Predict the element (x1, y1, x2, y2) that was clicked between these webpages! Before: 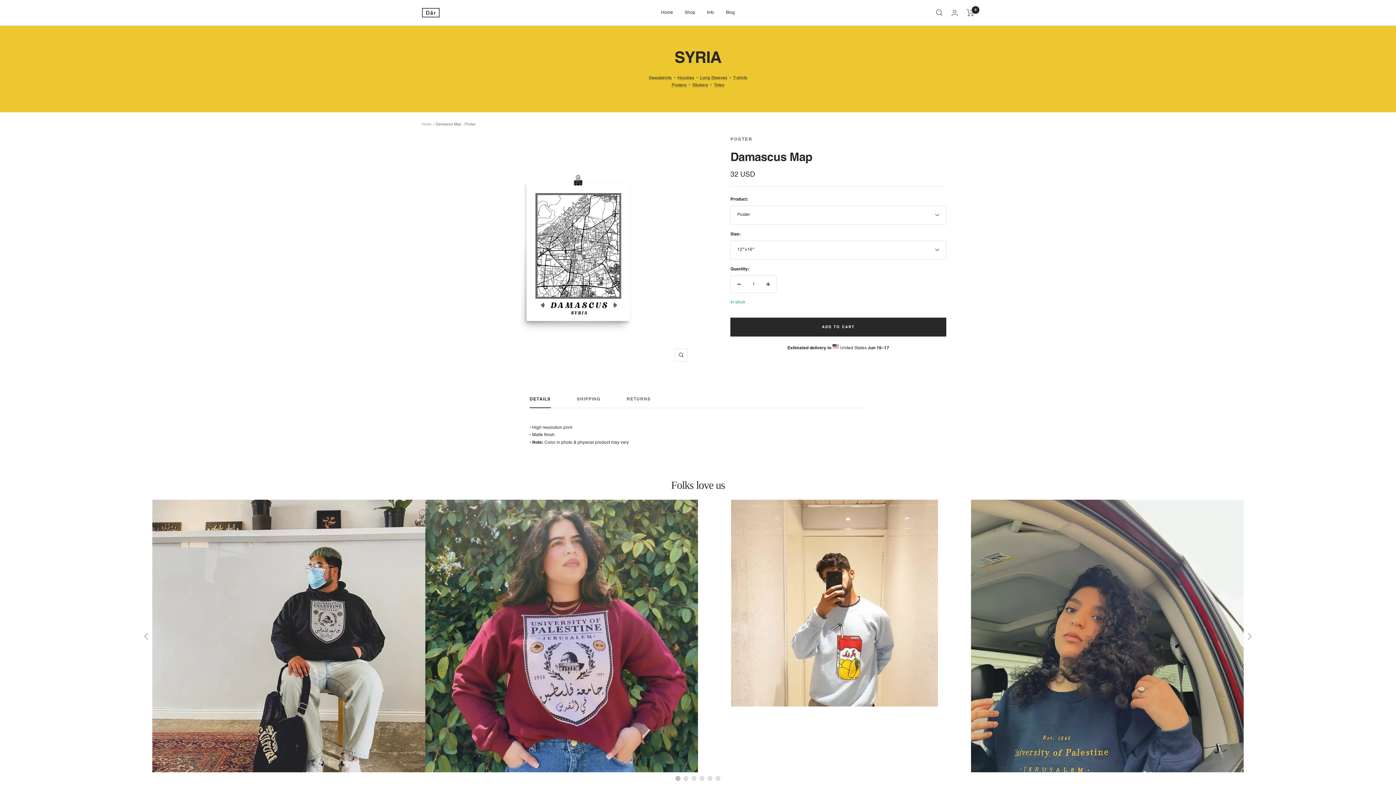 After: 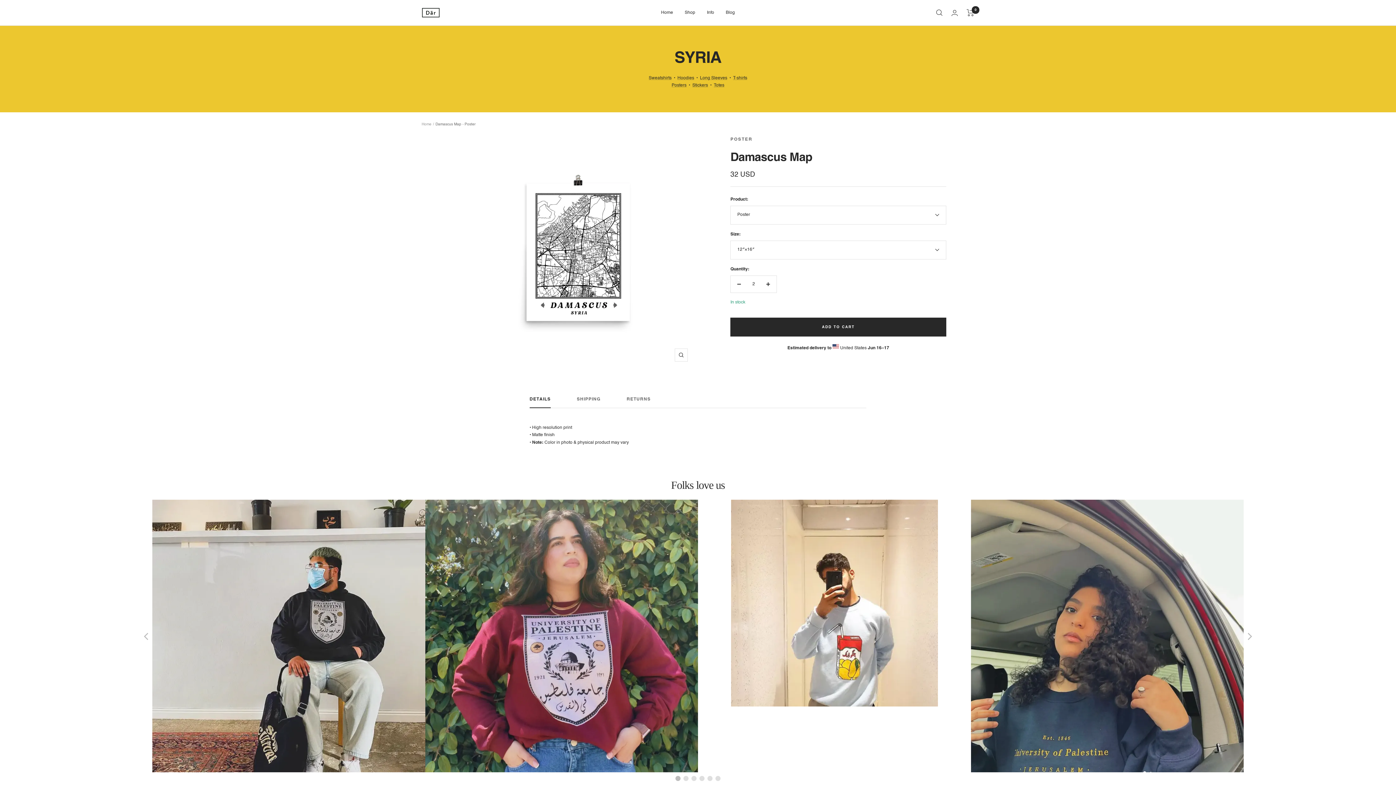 Action: bbox: (760, 276, 776, 292) label: Increase quantity